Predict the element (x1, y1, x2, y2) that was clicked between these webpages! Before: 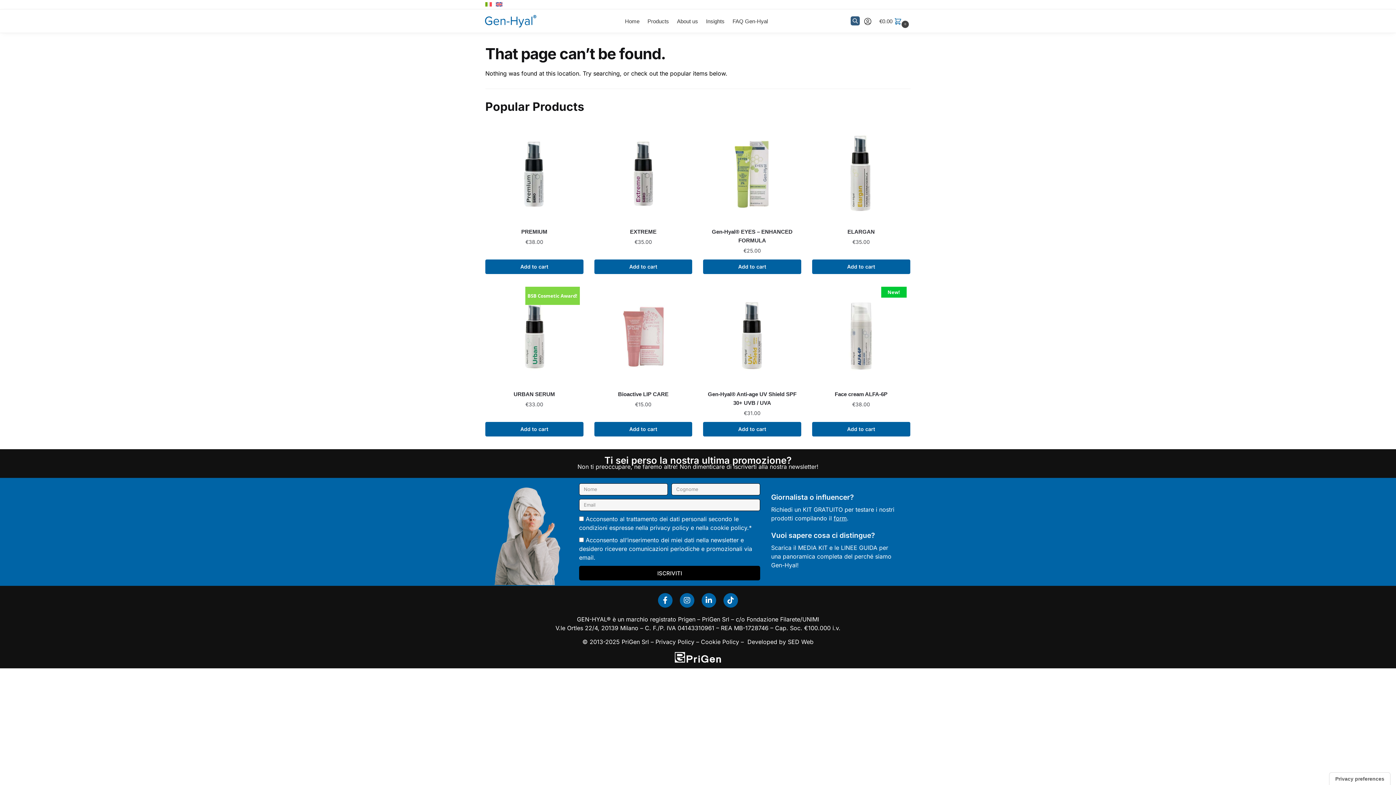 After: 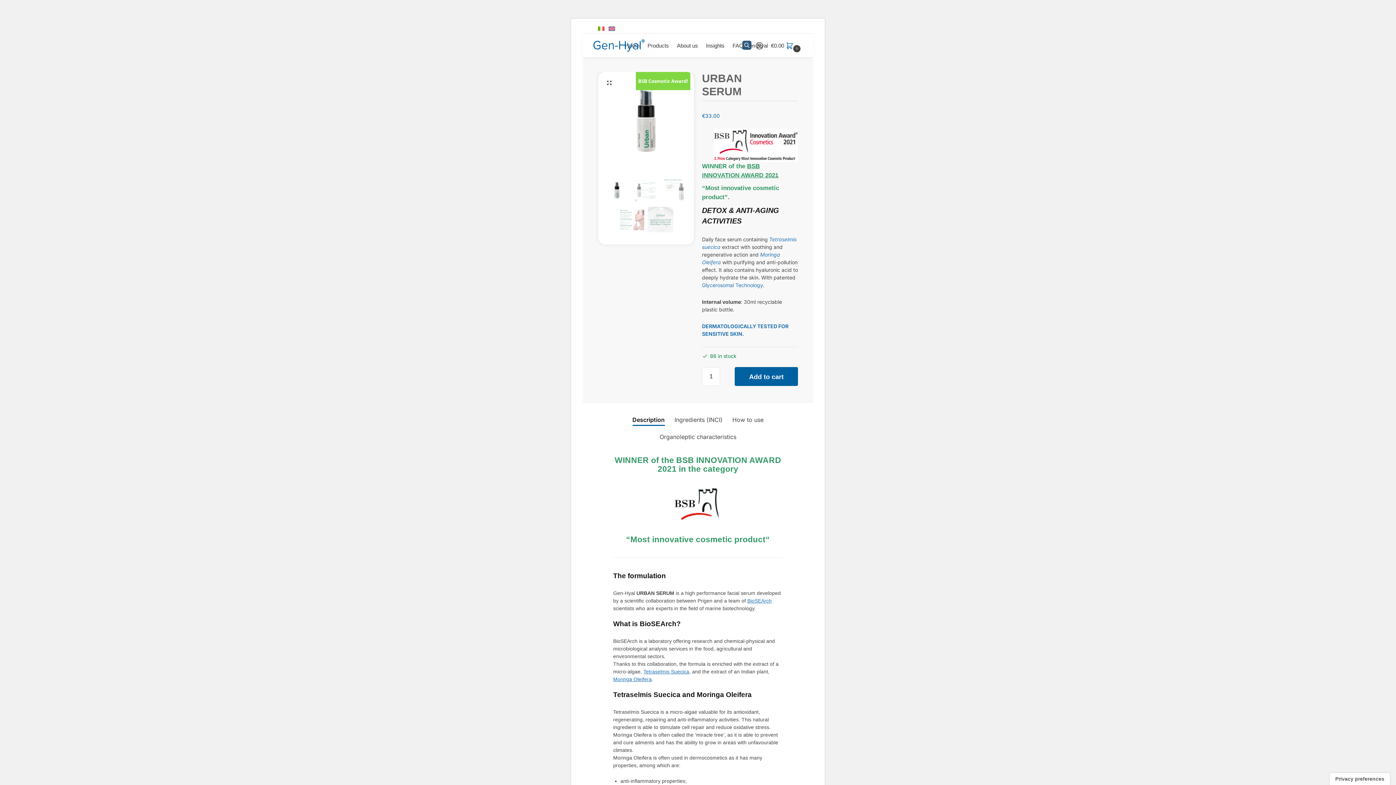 Action: bbox: (485, 287, 583, 385) label: BSB Cosmetic Award!